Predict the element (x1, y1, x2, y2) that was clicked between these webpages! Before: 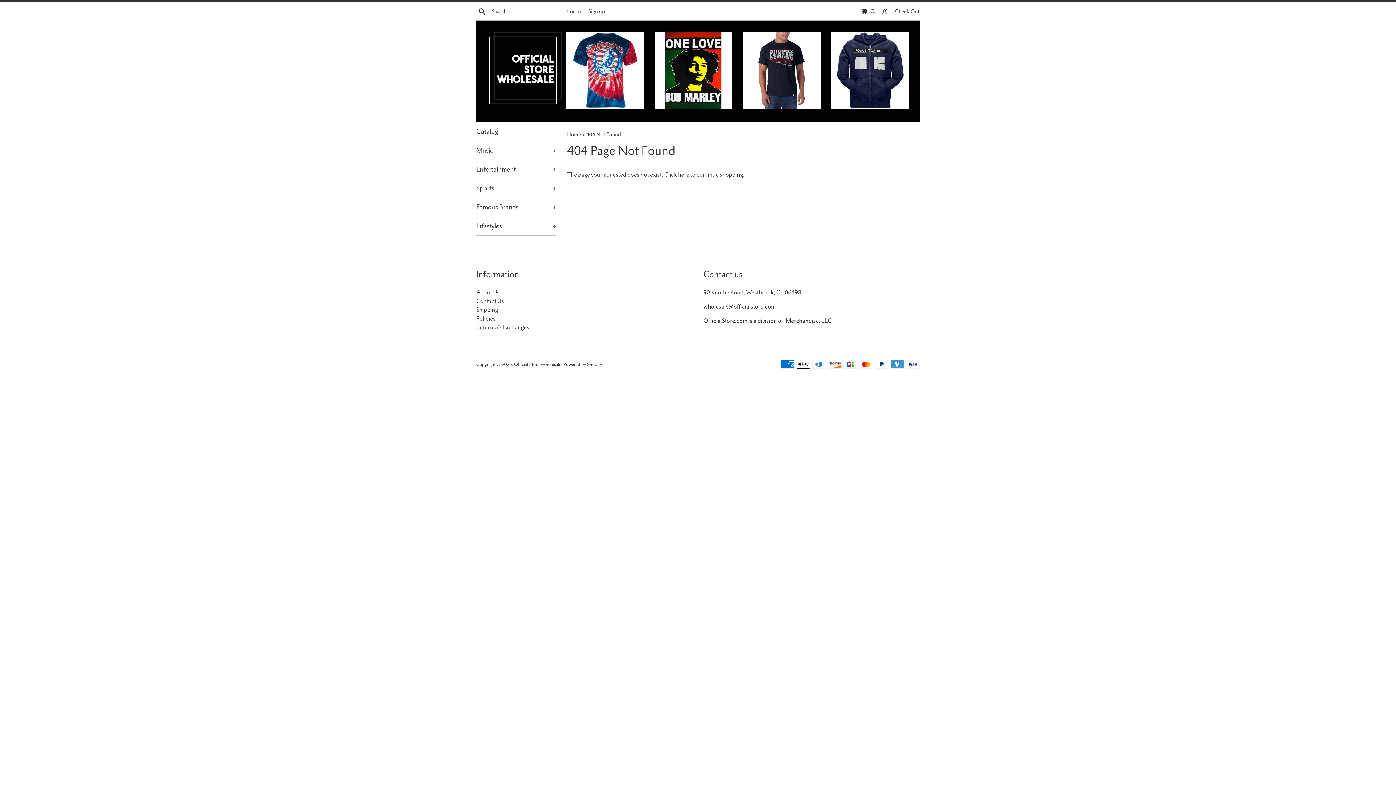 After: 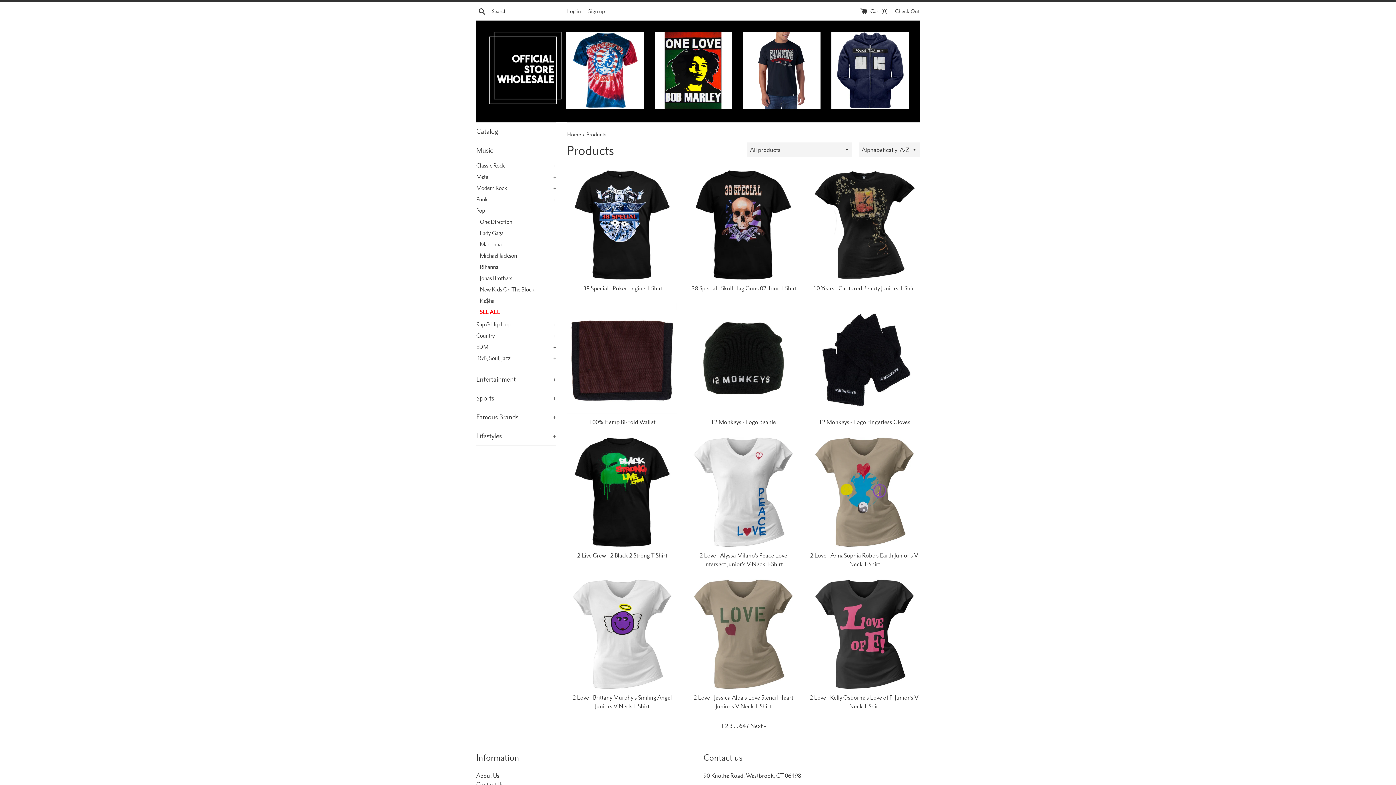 Action: bbox: (476, 122, 556, 141) label: Catalog